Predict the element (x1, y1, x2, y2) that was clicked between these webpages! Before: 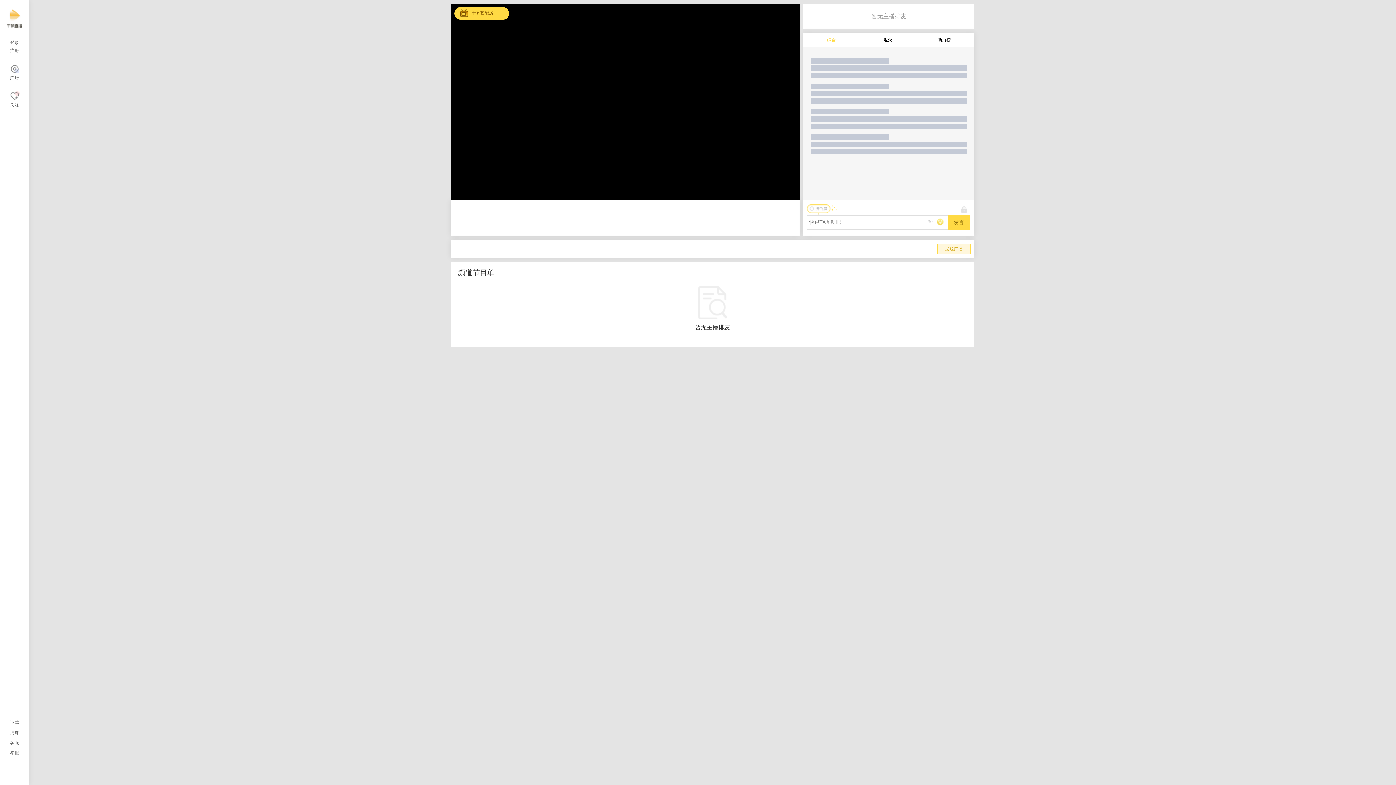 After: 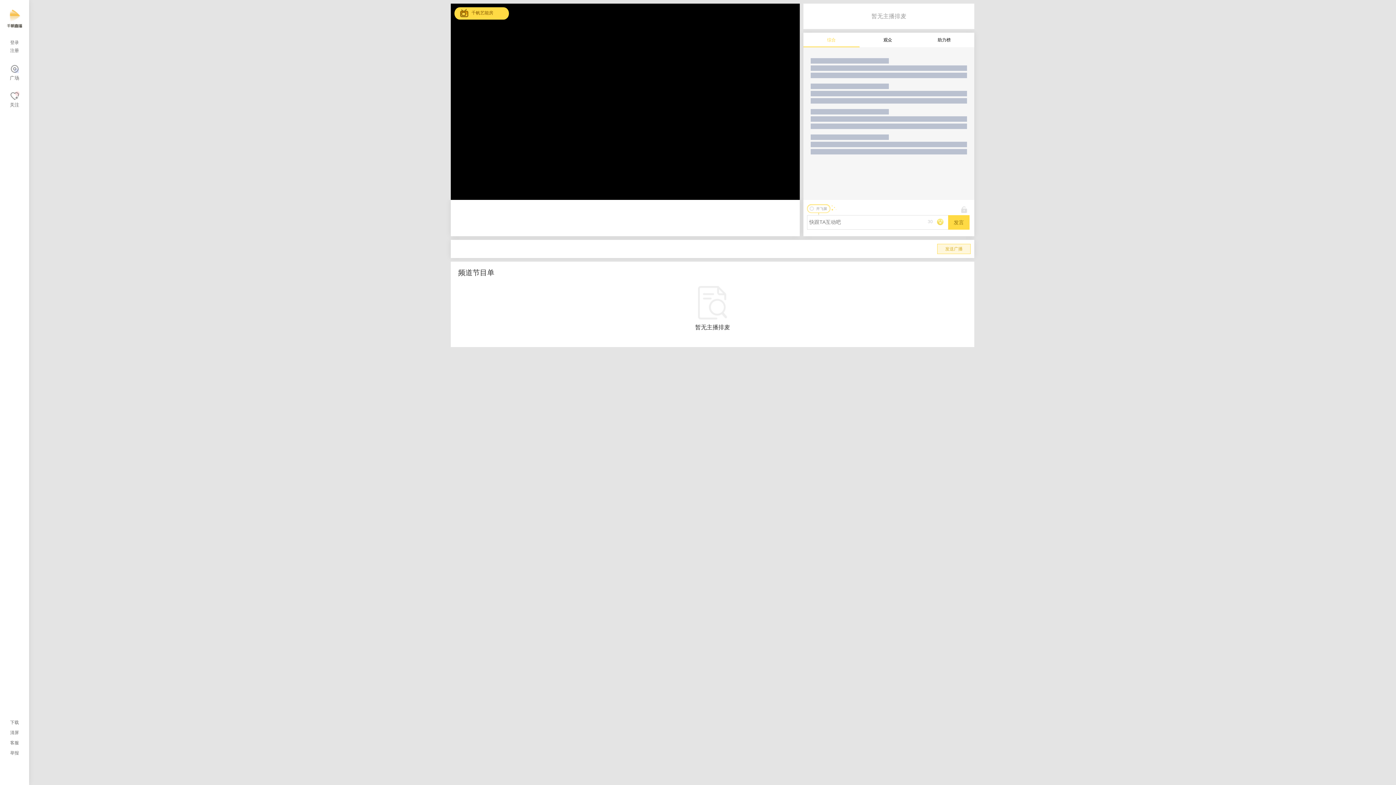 Action: bbox: (10, 46, 18, 54) label: 注册